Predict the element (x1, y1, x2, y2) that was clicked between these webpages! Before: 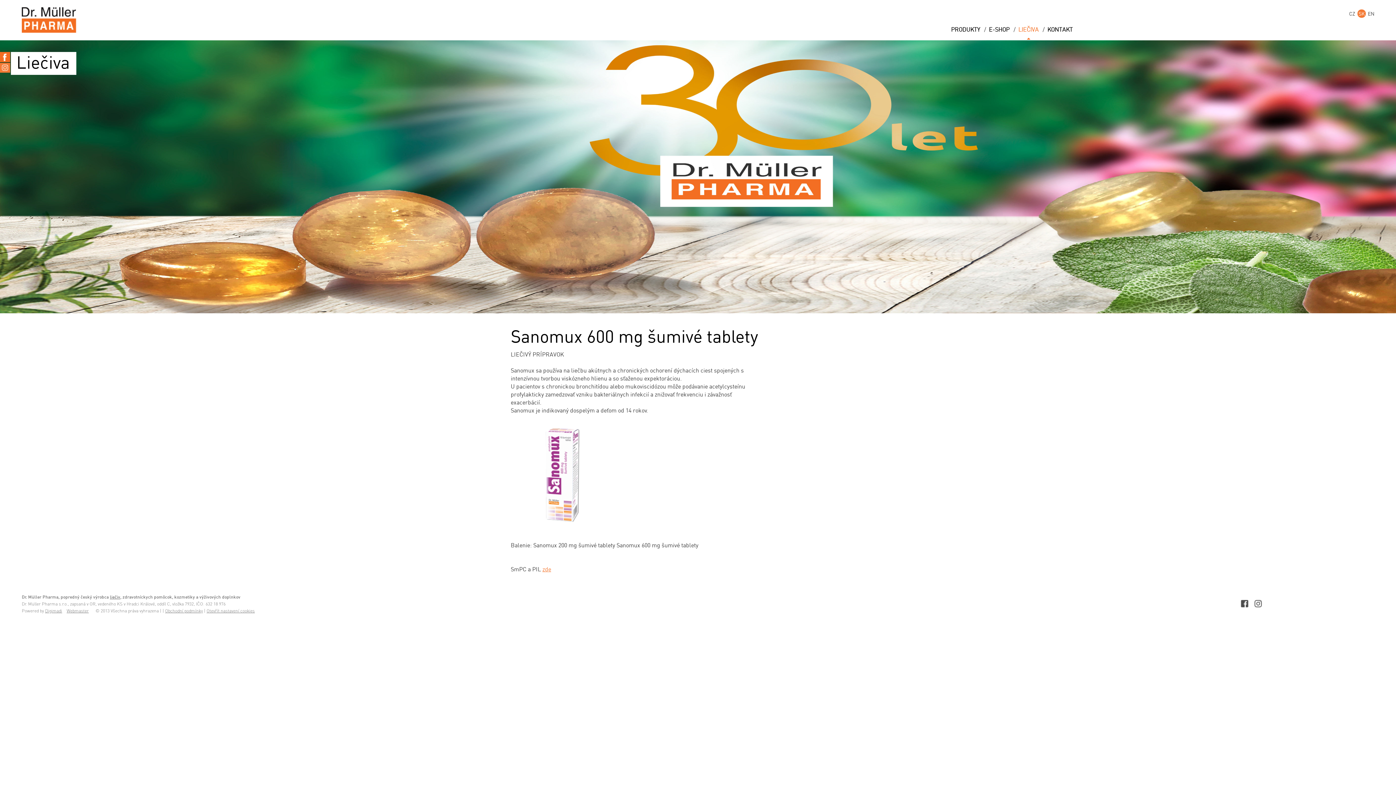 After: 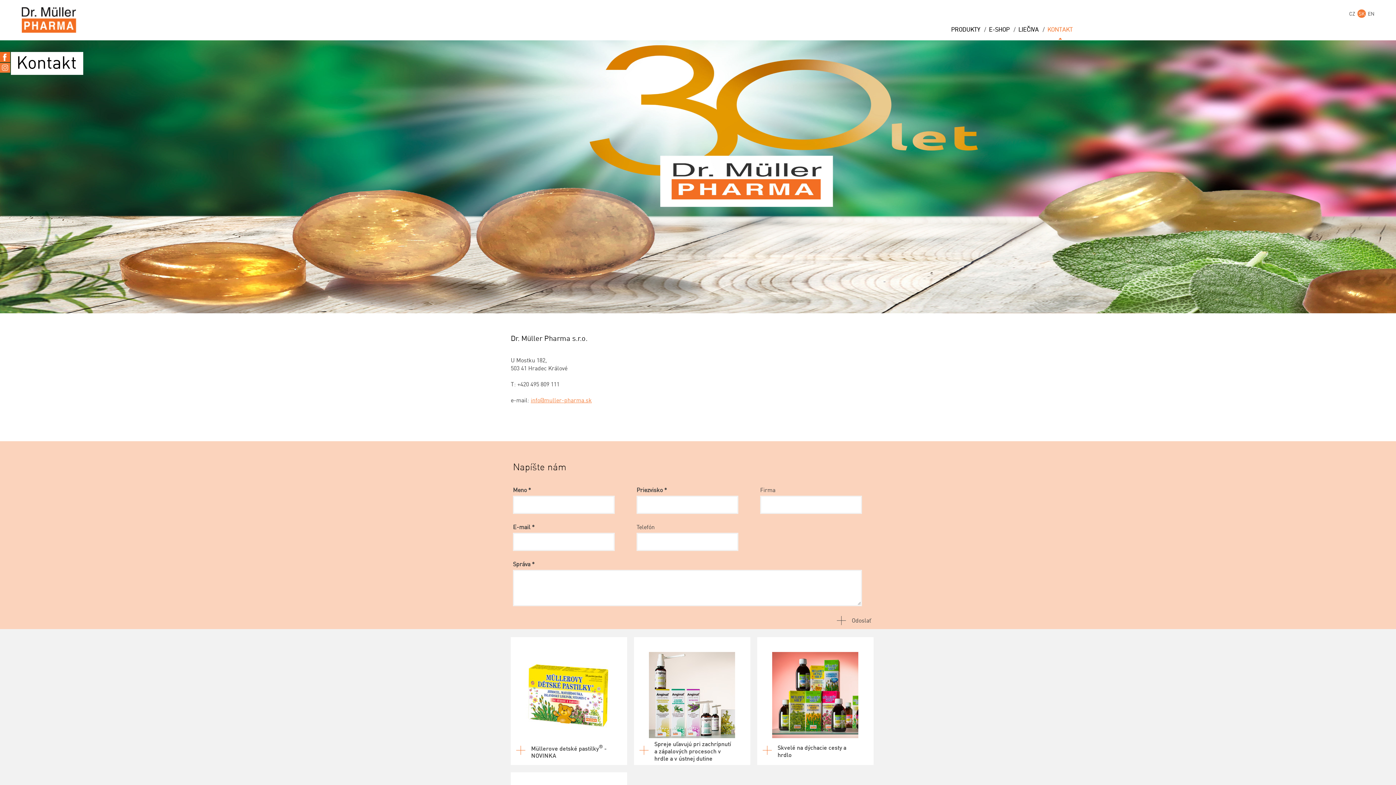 Action: label: KONTAKT bbox: (1047, 26, 1073, 39)